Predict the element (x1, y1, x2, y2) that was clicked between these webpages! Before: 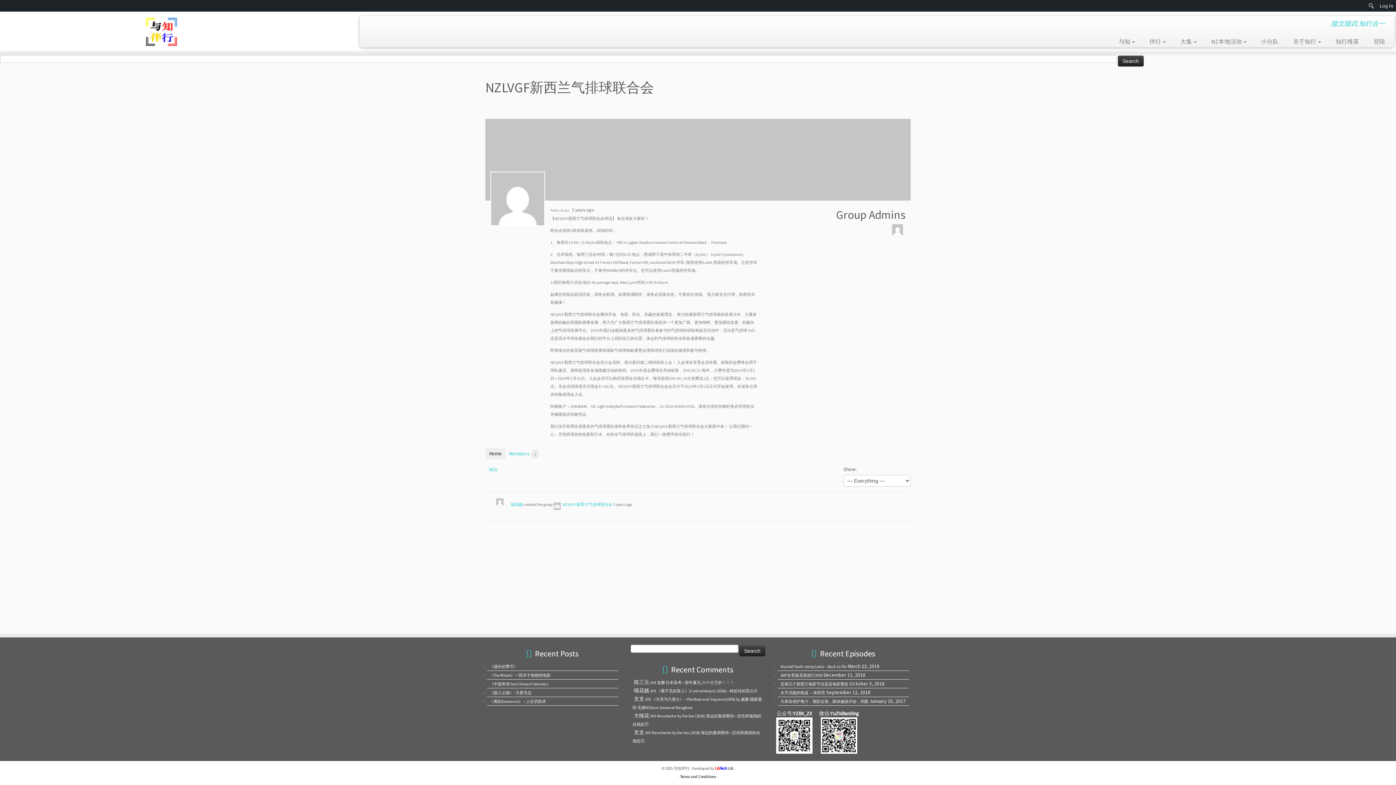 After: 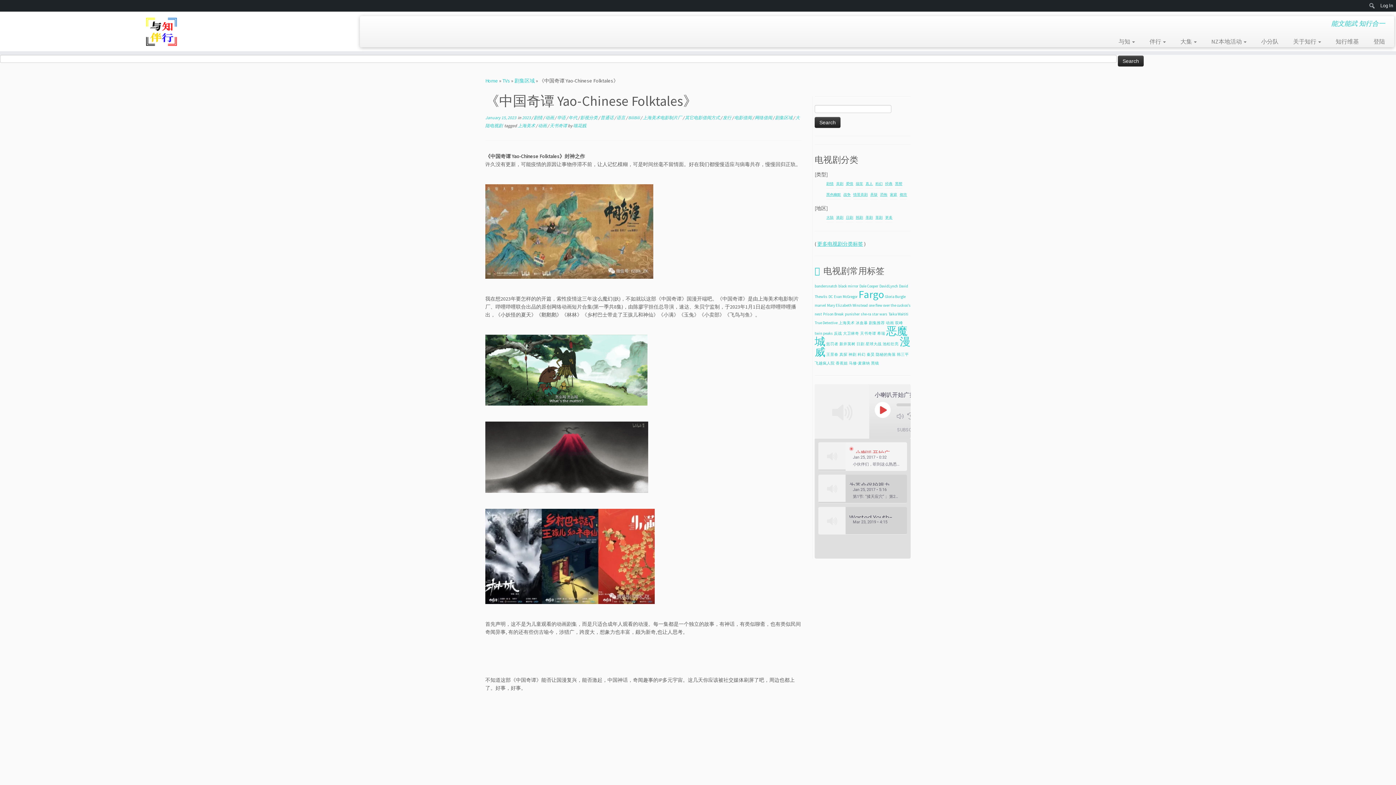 Action: label: 《中国奇谭 Yao-Chinese Folktales》 bbox: (489, 681, 550, 686)